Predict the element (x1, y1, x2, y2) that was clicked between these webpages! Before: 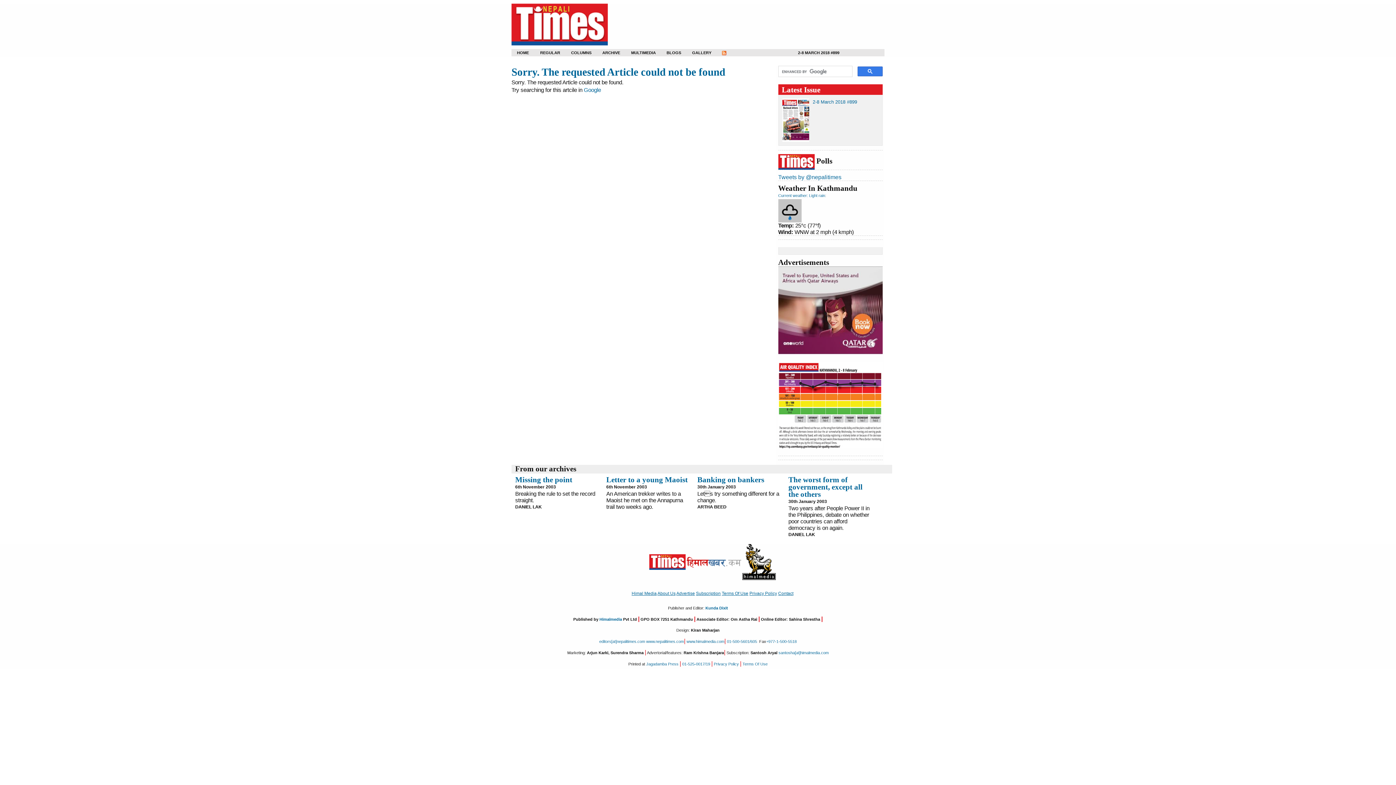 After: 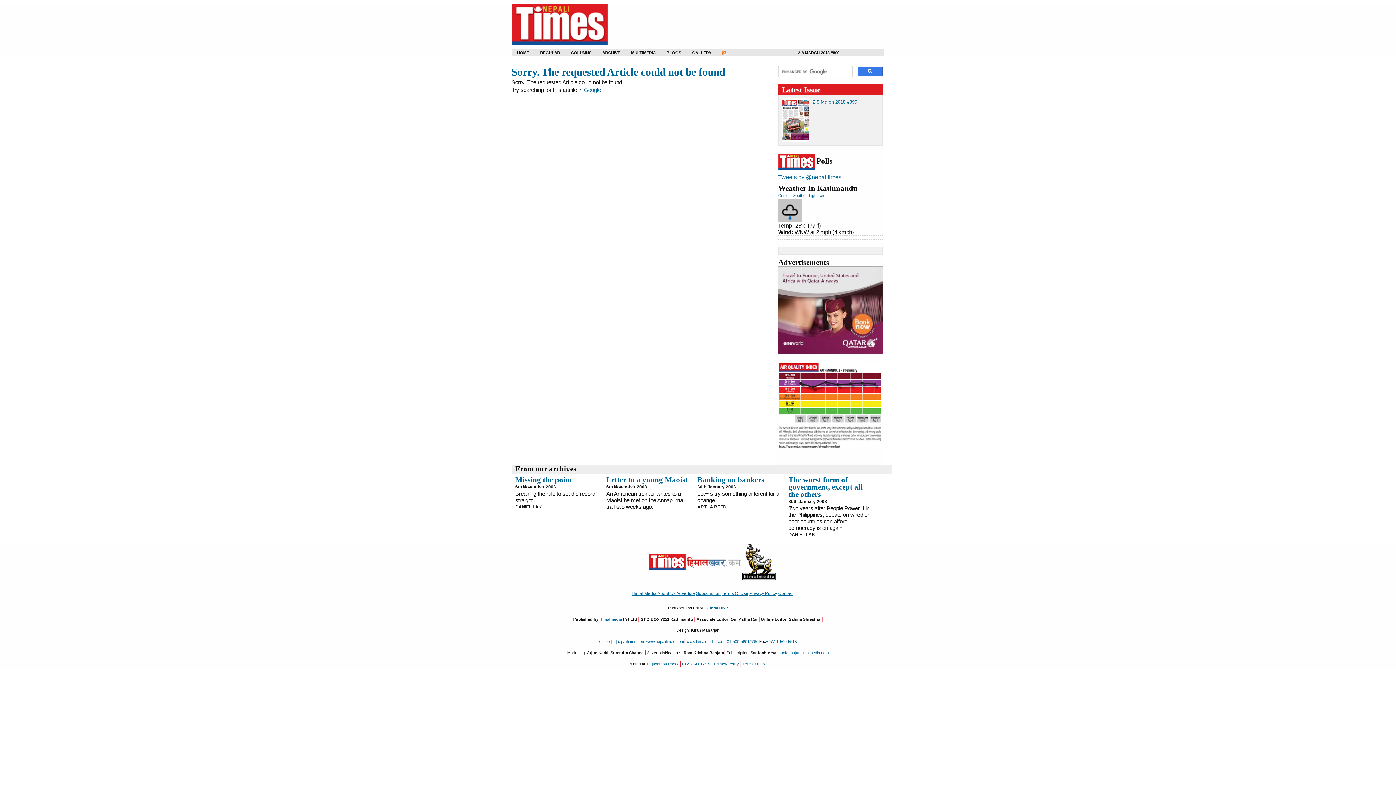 Action: bbox: (778, 401, 882, 407)